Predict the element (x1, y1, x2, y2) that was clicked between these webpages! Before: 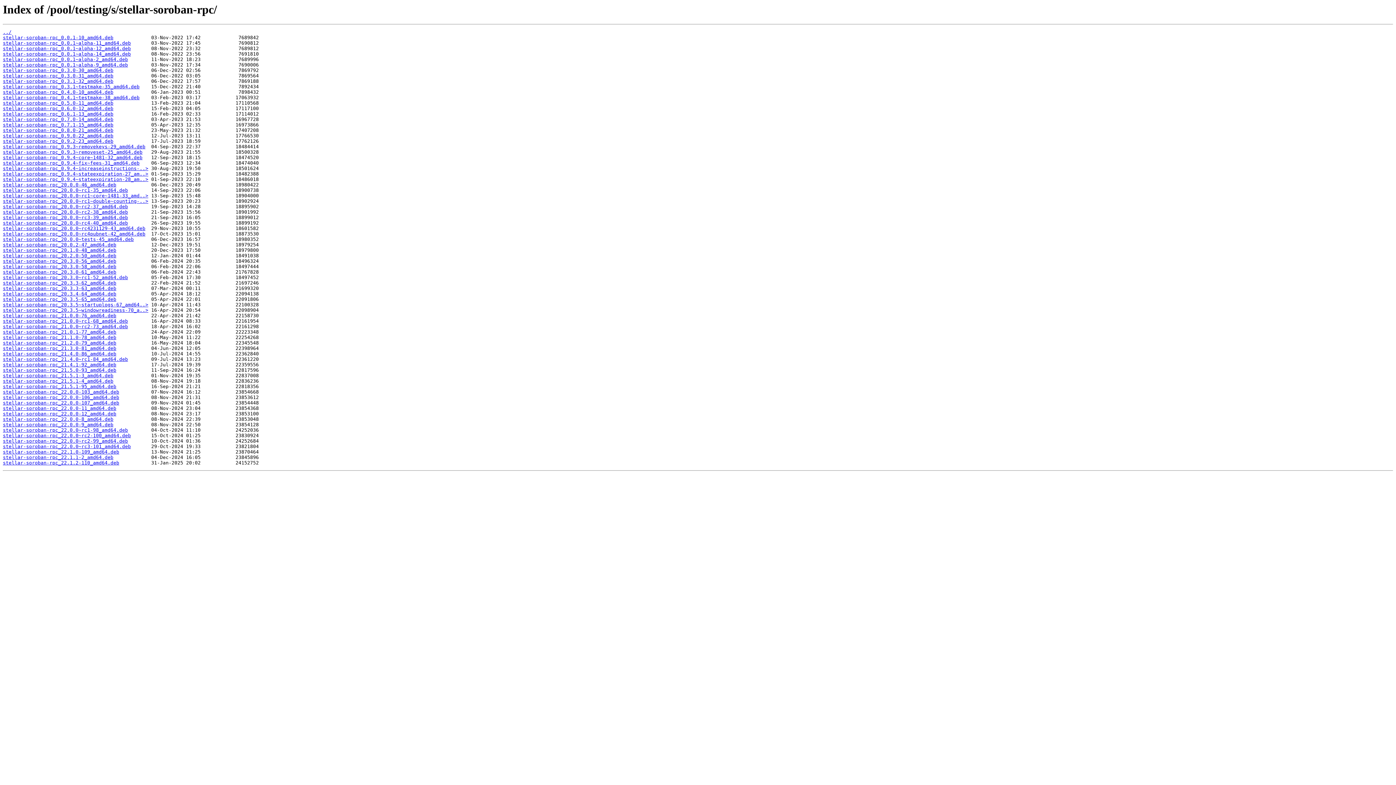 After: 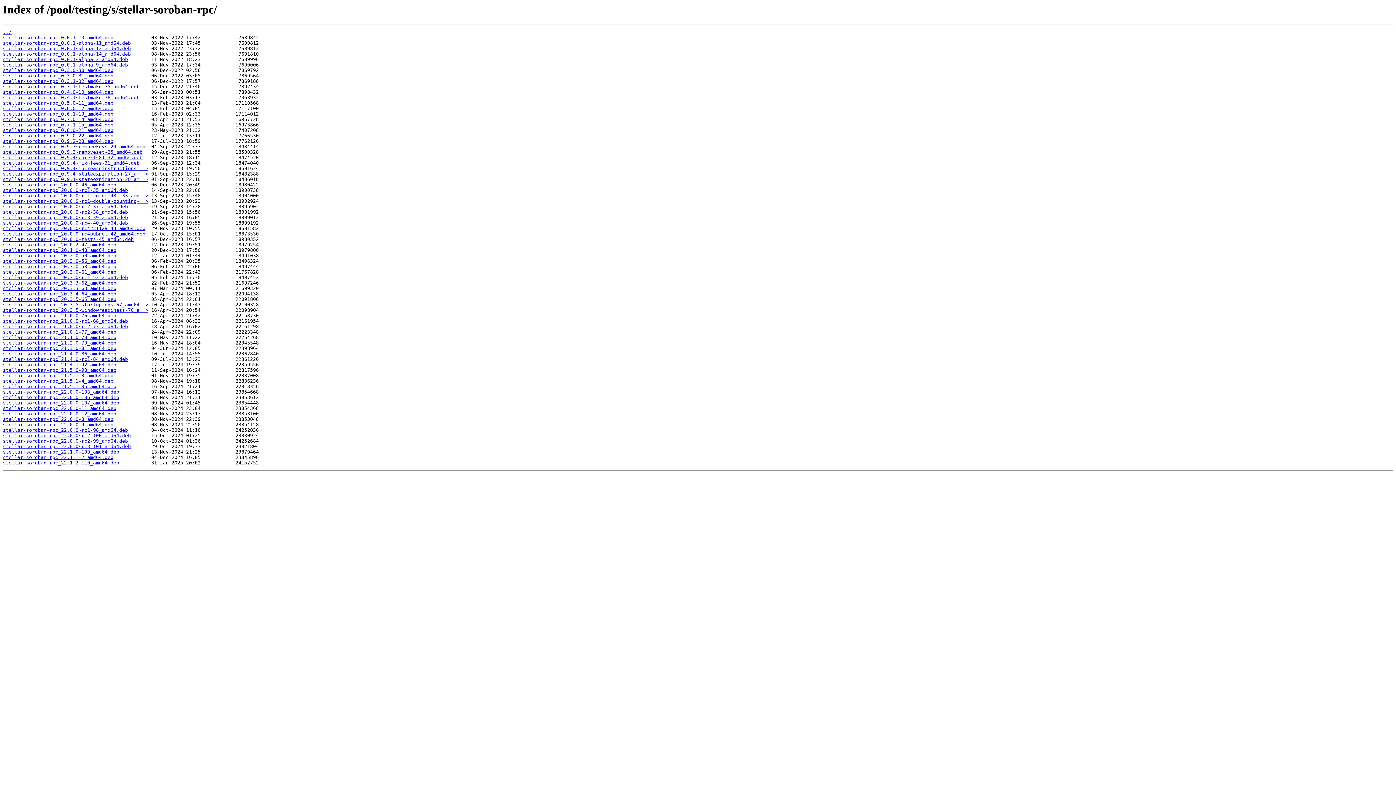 Action: bbox: (2, 335, 116, 340) label: stellar-soroban-rpc_21.1.0-78_amd64.deb